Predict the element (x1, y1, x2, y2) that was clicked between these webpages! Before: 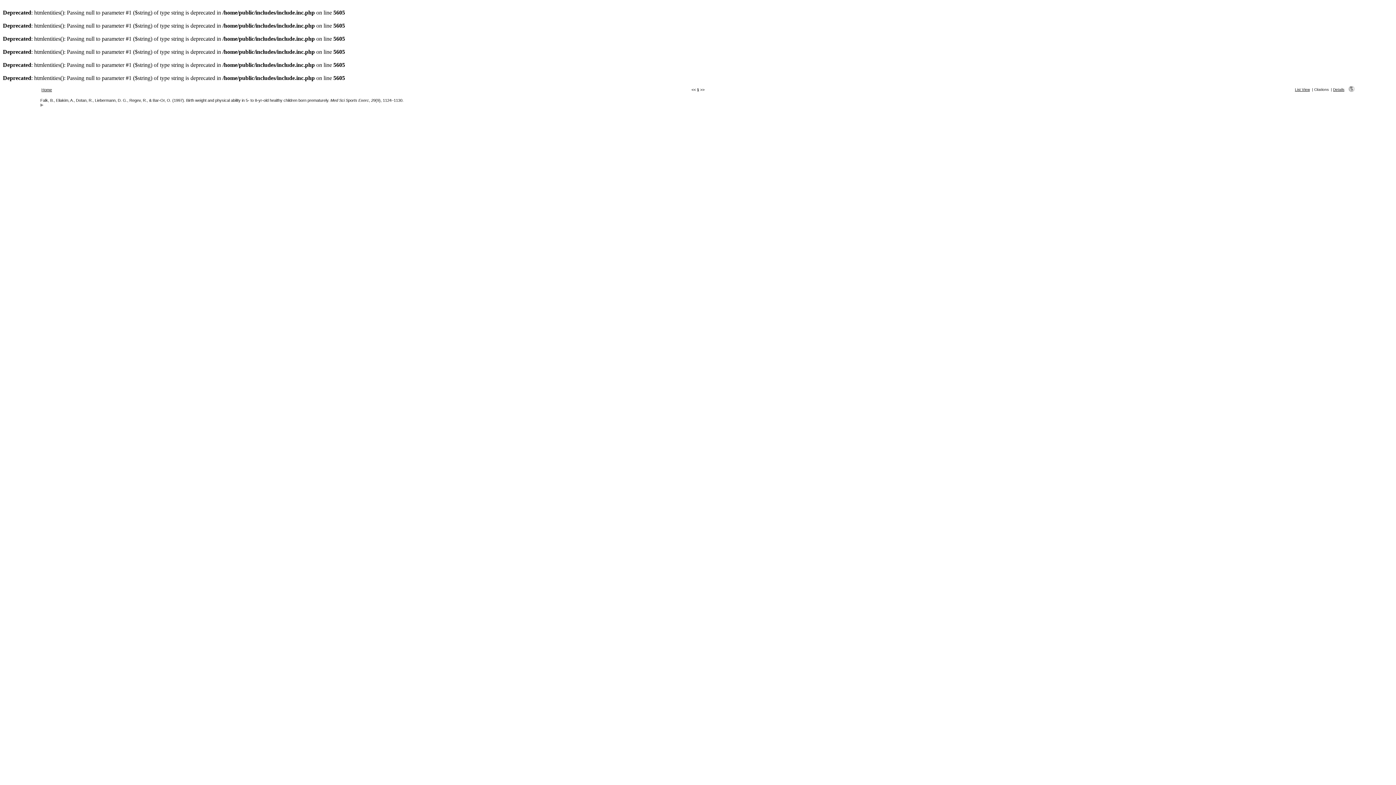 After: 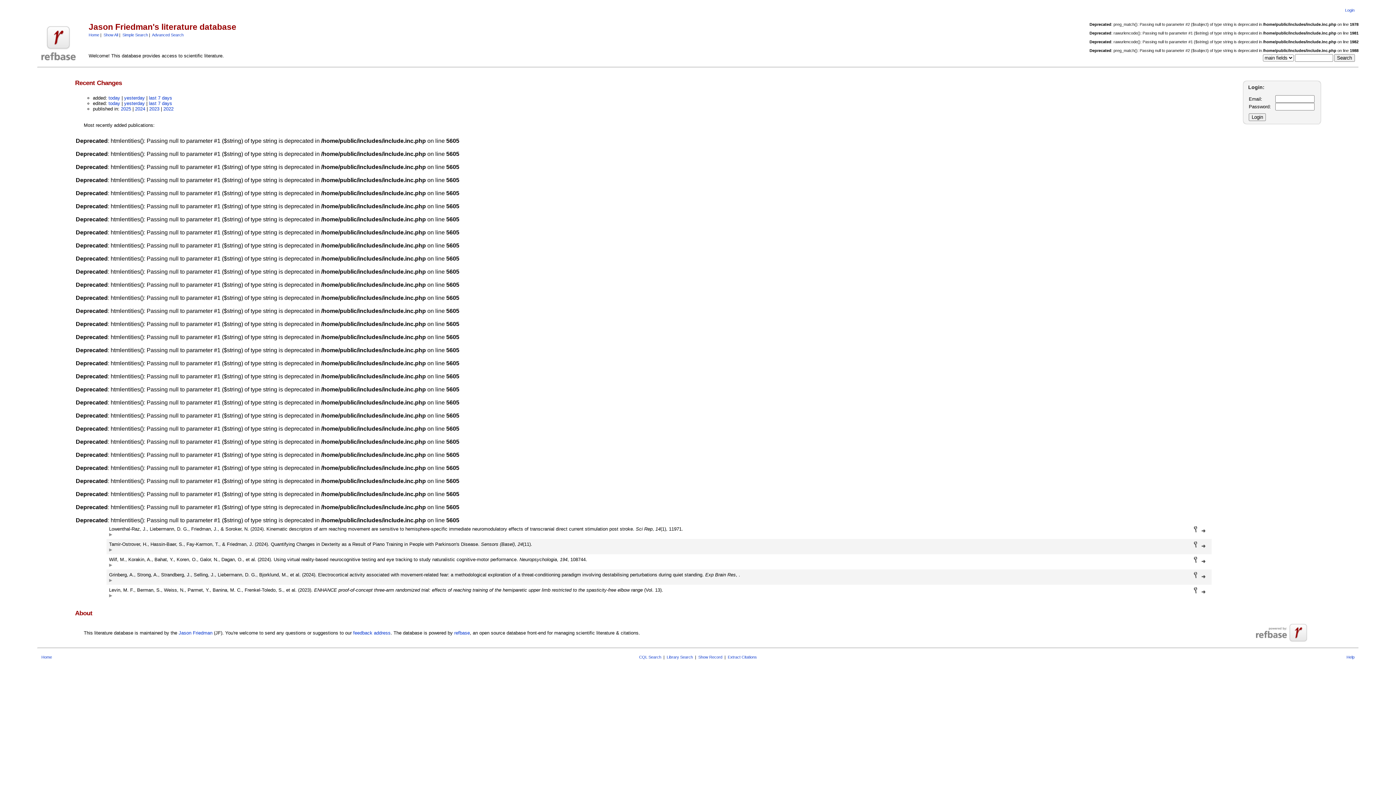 Action: bbox: (41, 87, 52, 92) label: Home